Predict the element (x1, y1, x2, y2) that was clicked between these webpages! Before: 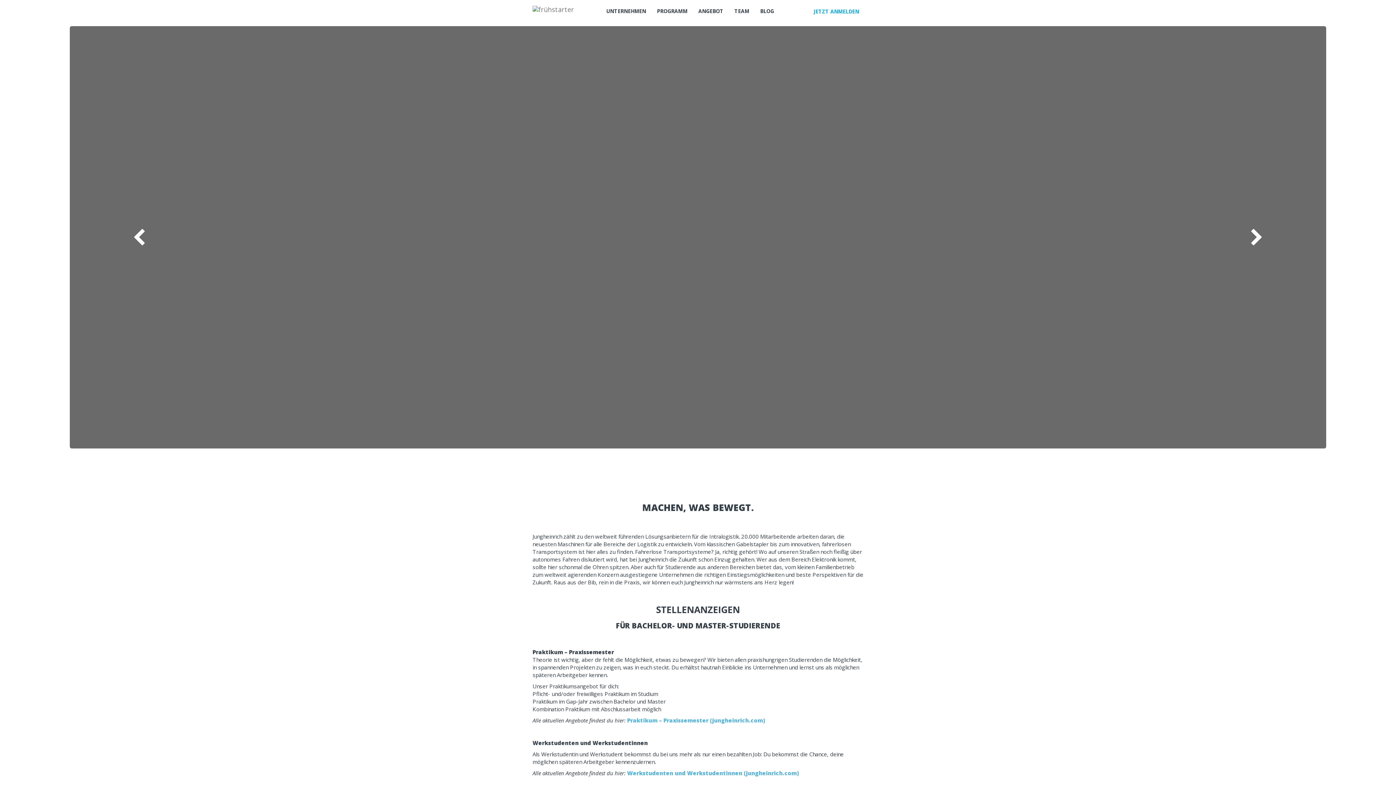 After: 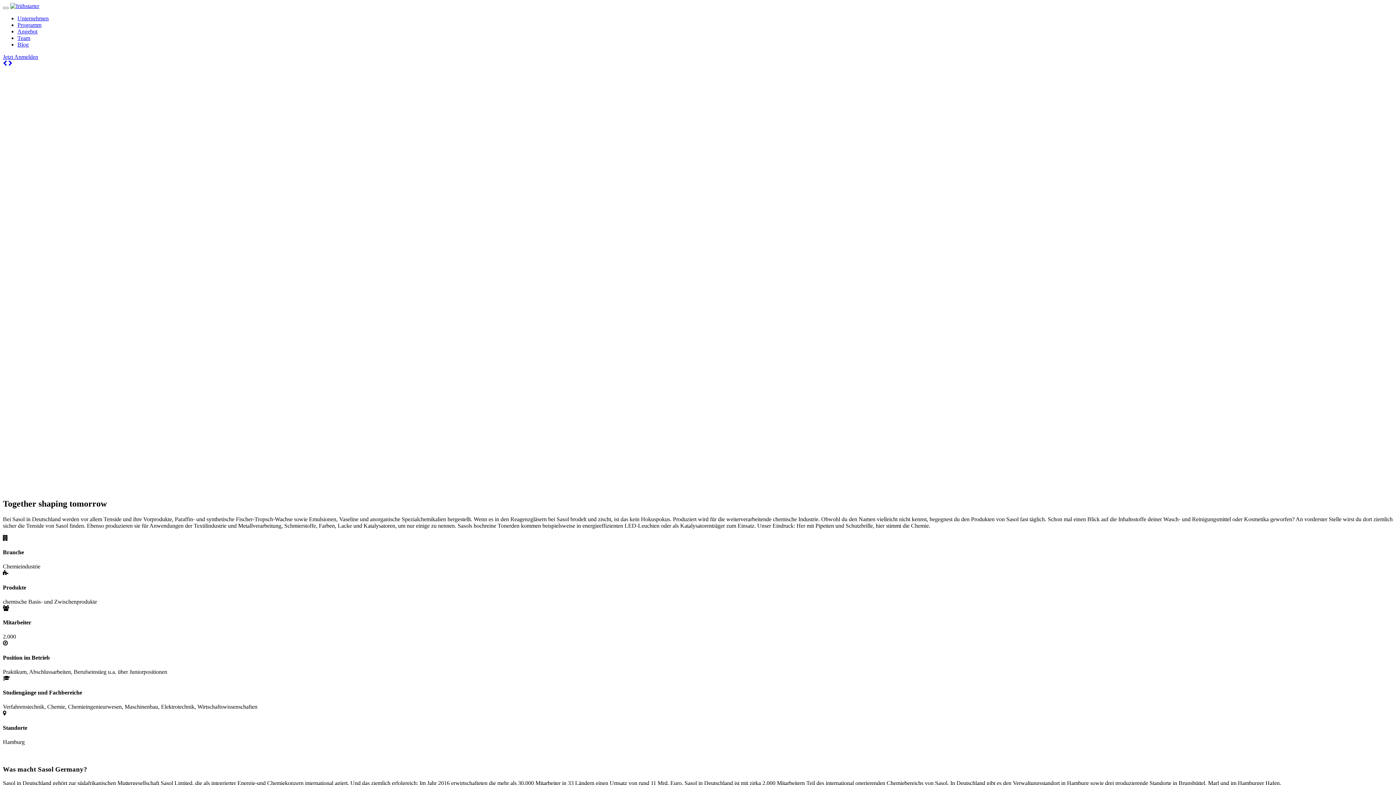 Action: bbox: (1250, 228, 1263, 246)